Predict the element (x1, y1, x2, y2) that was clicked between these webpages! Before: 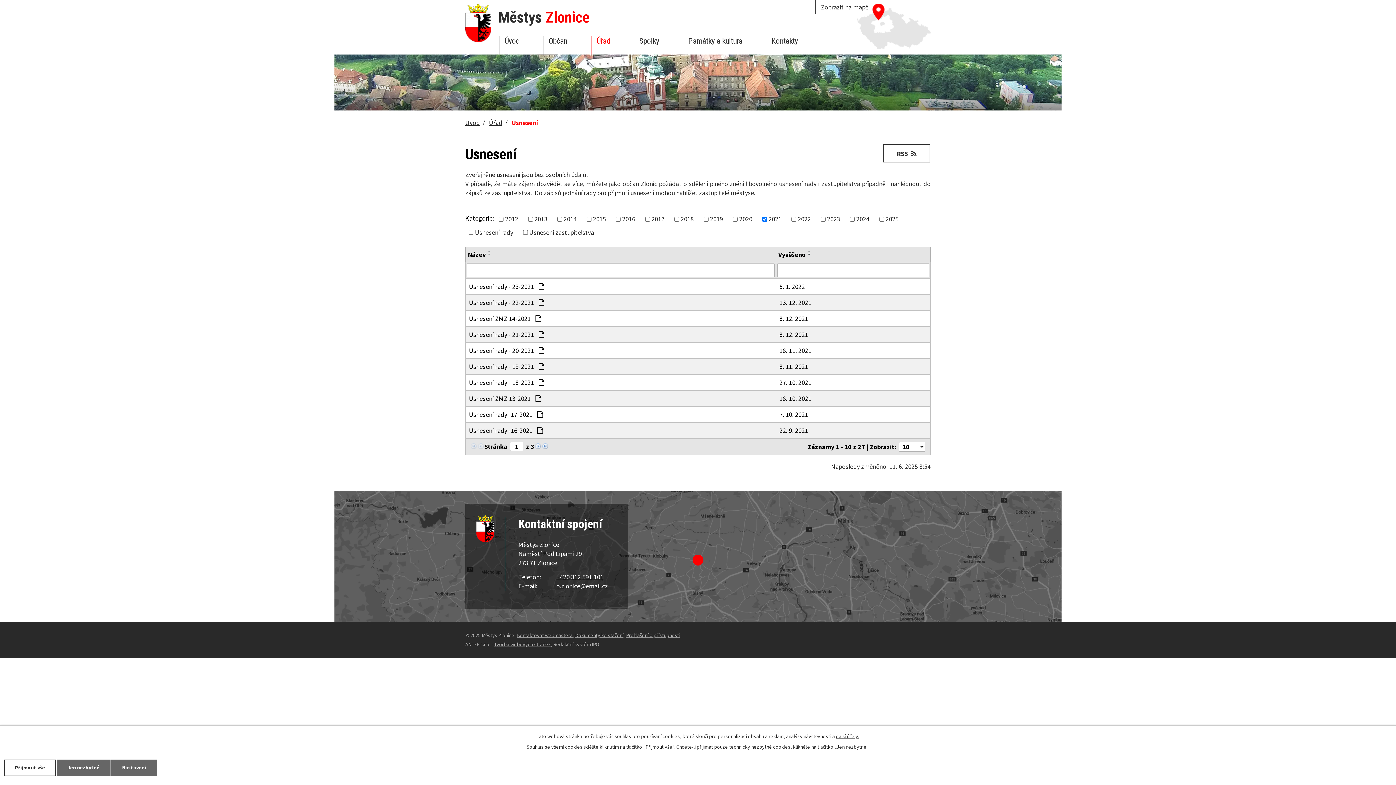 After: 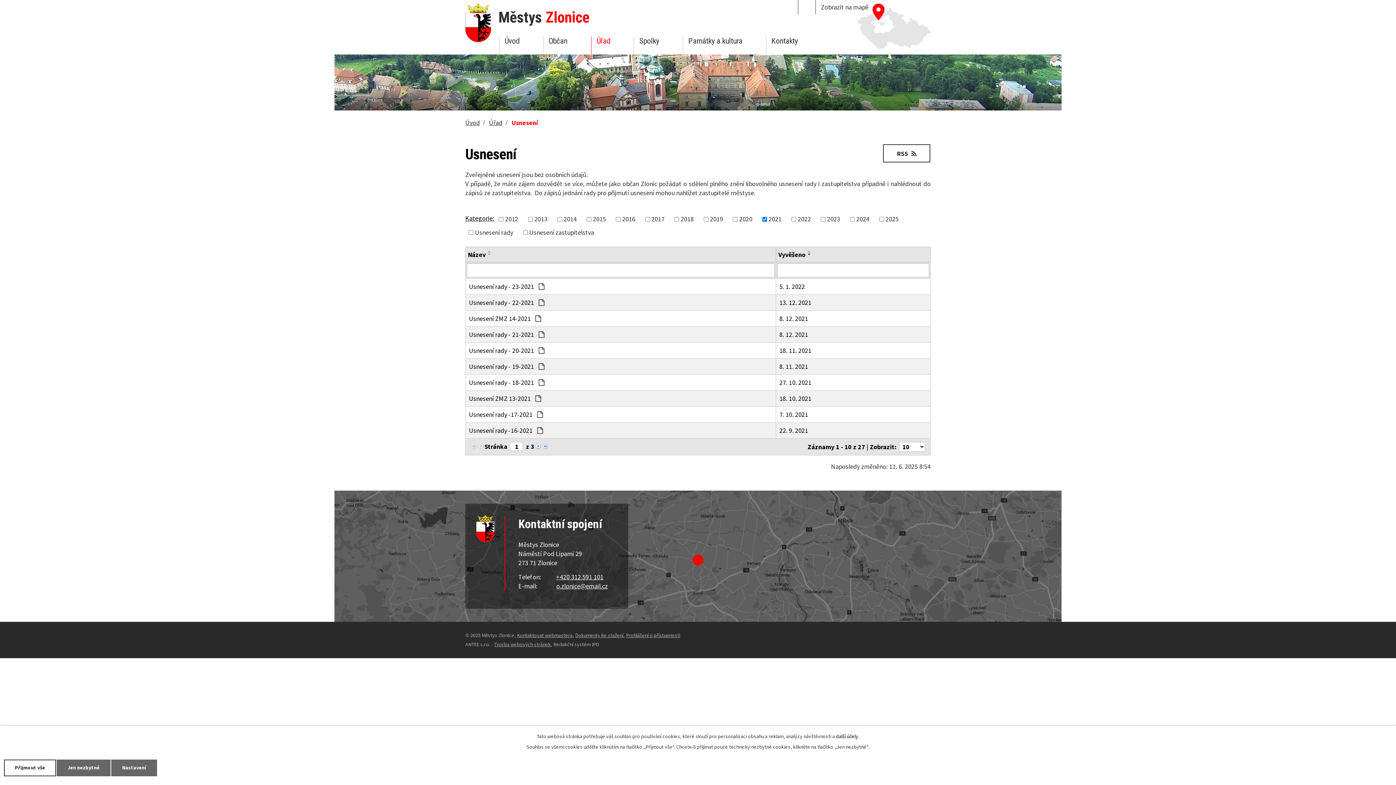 Action: bbox: (836, 733, 859, 740) label: další účely.